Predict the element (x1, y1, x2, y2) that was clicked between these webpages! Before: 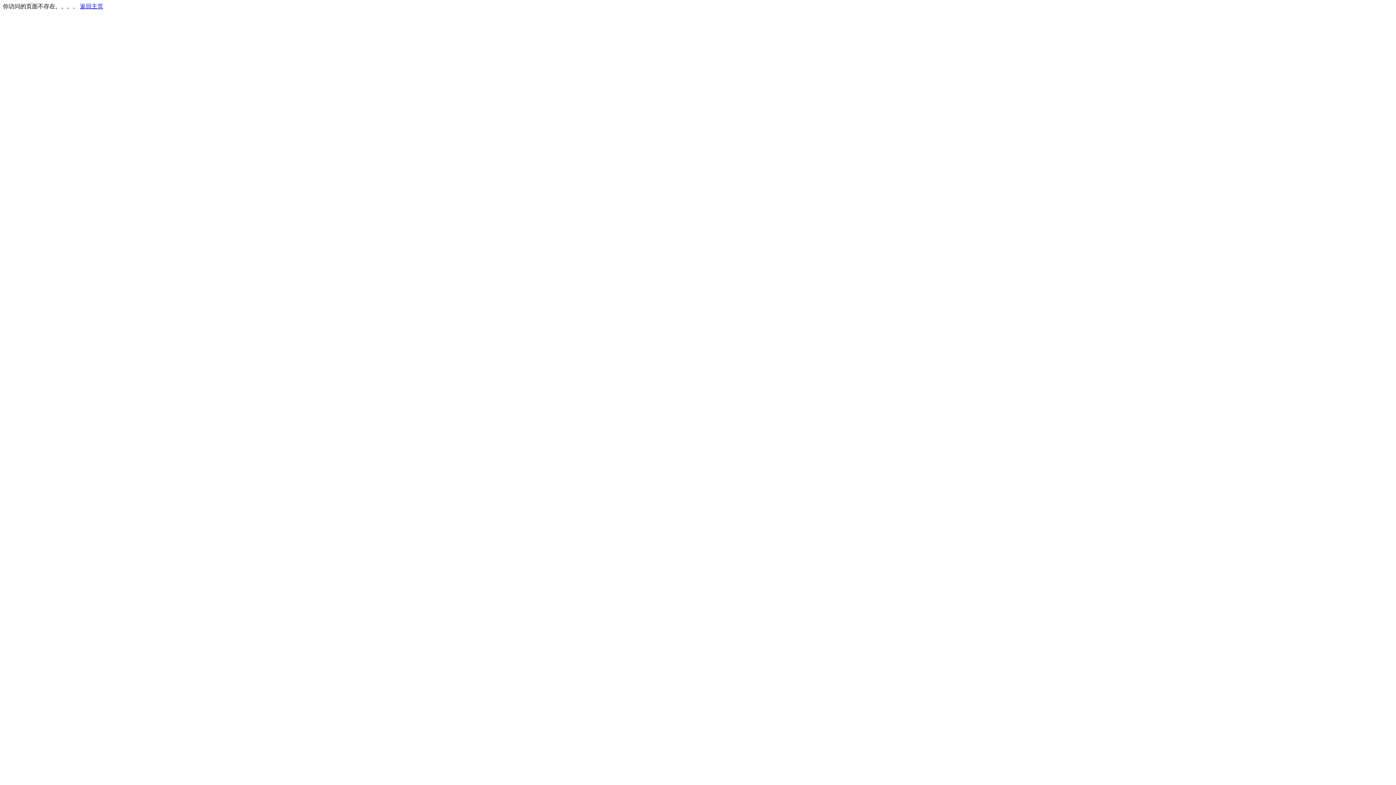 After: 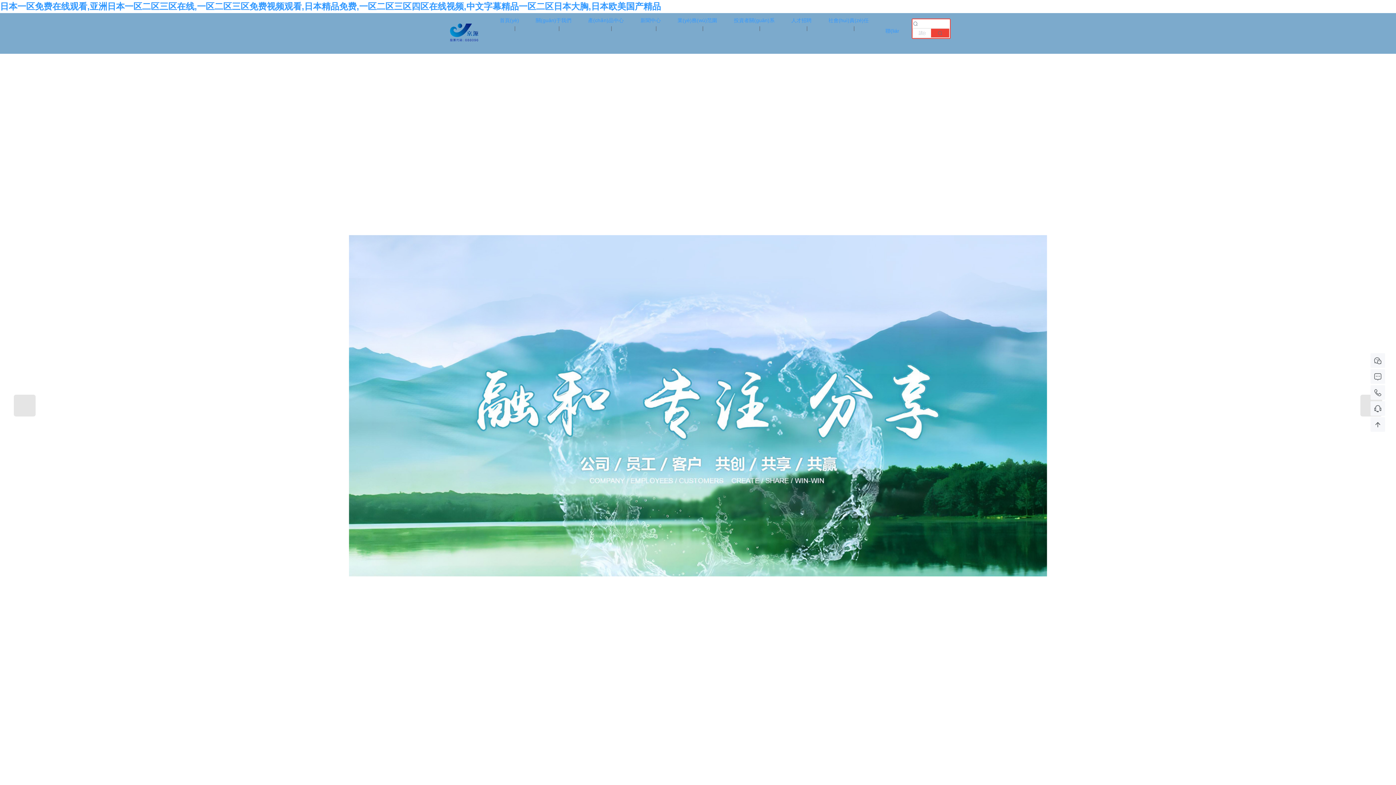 Action: label: 返回主页 bbox: (80, 3, 103, 9)